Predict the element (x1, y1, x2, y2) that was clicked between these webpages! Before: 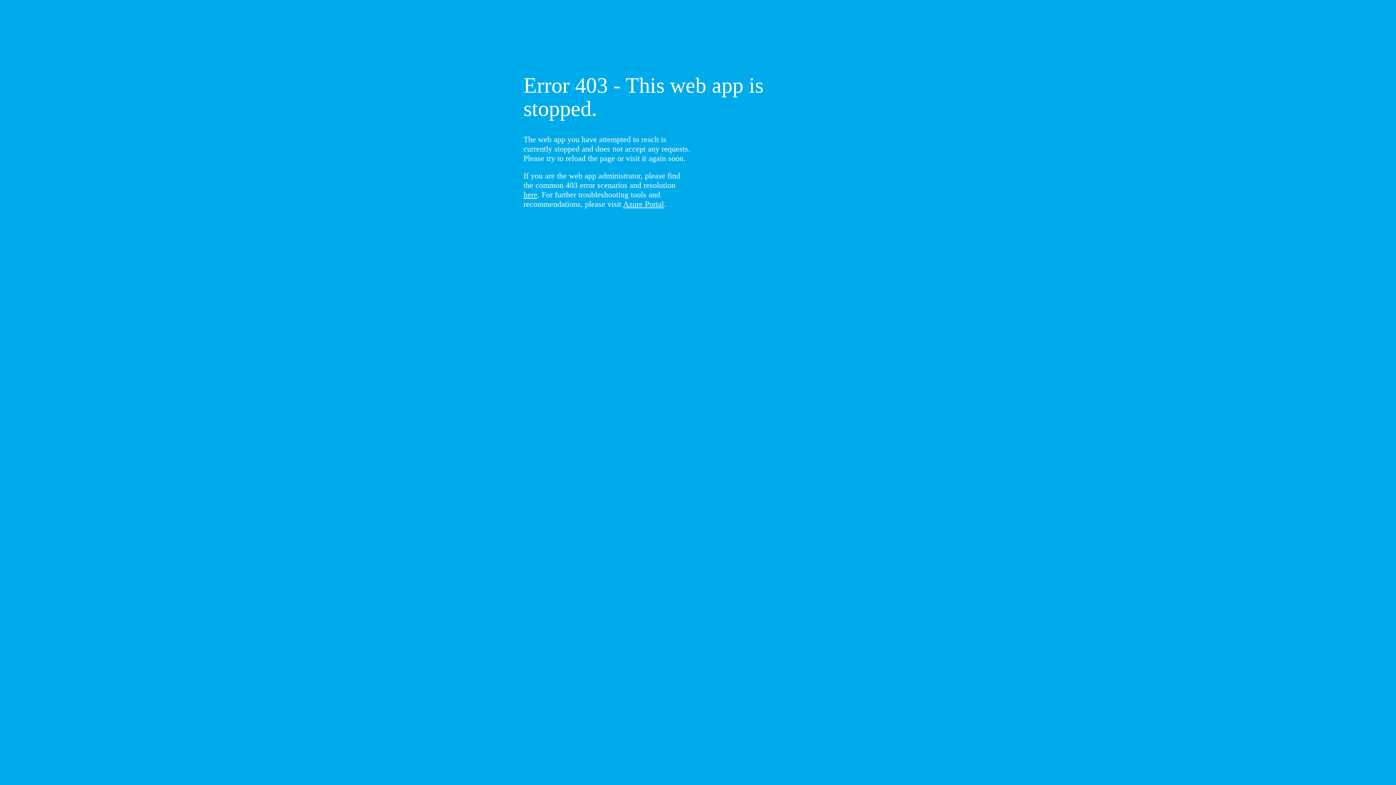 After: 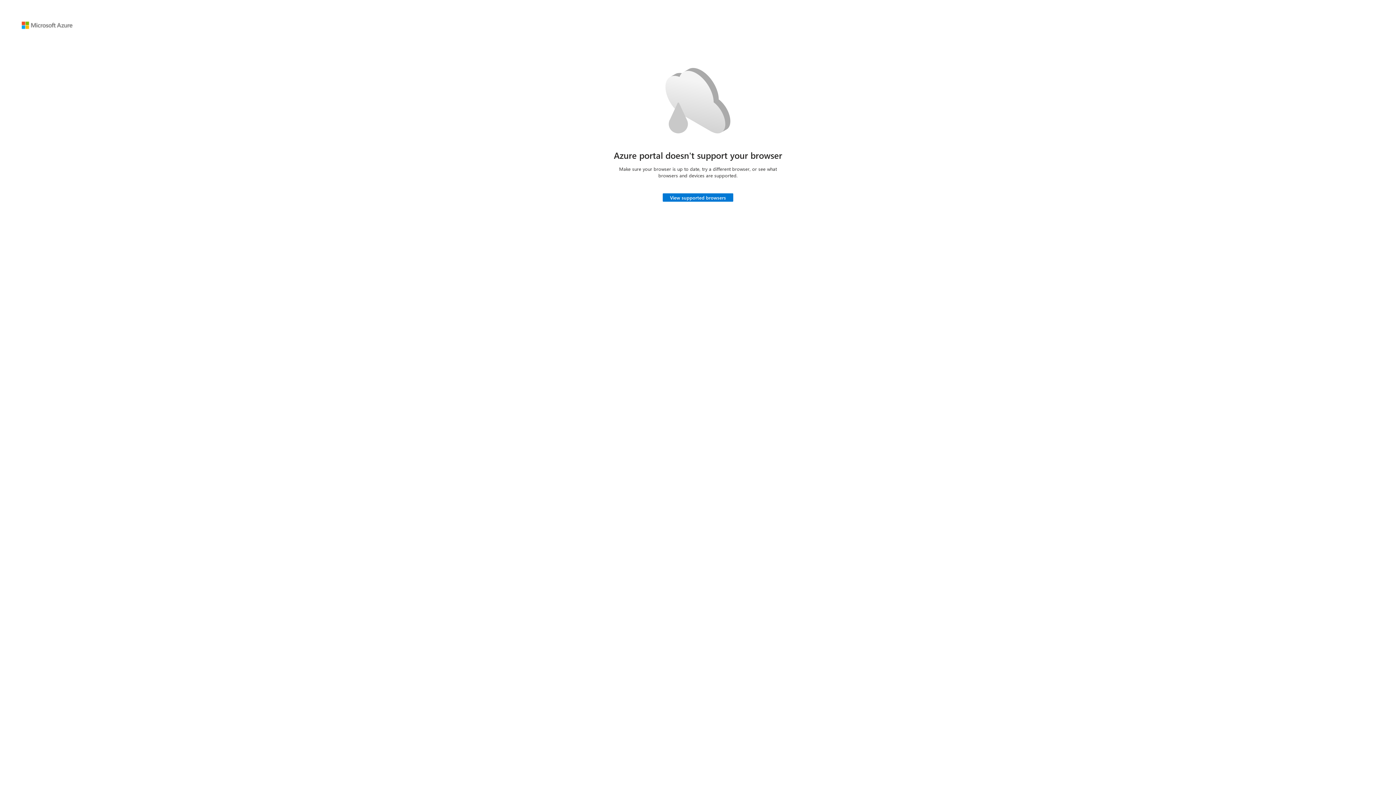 Action: label: Azure Portal bbox: (623, 199, 664, 208)